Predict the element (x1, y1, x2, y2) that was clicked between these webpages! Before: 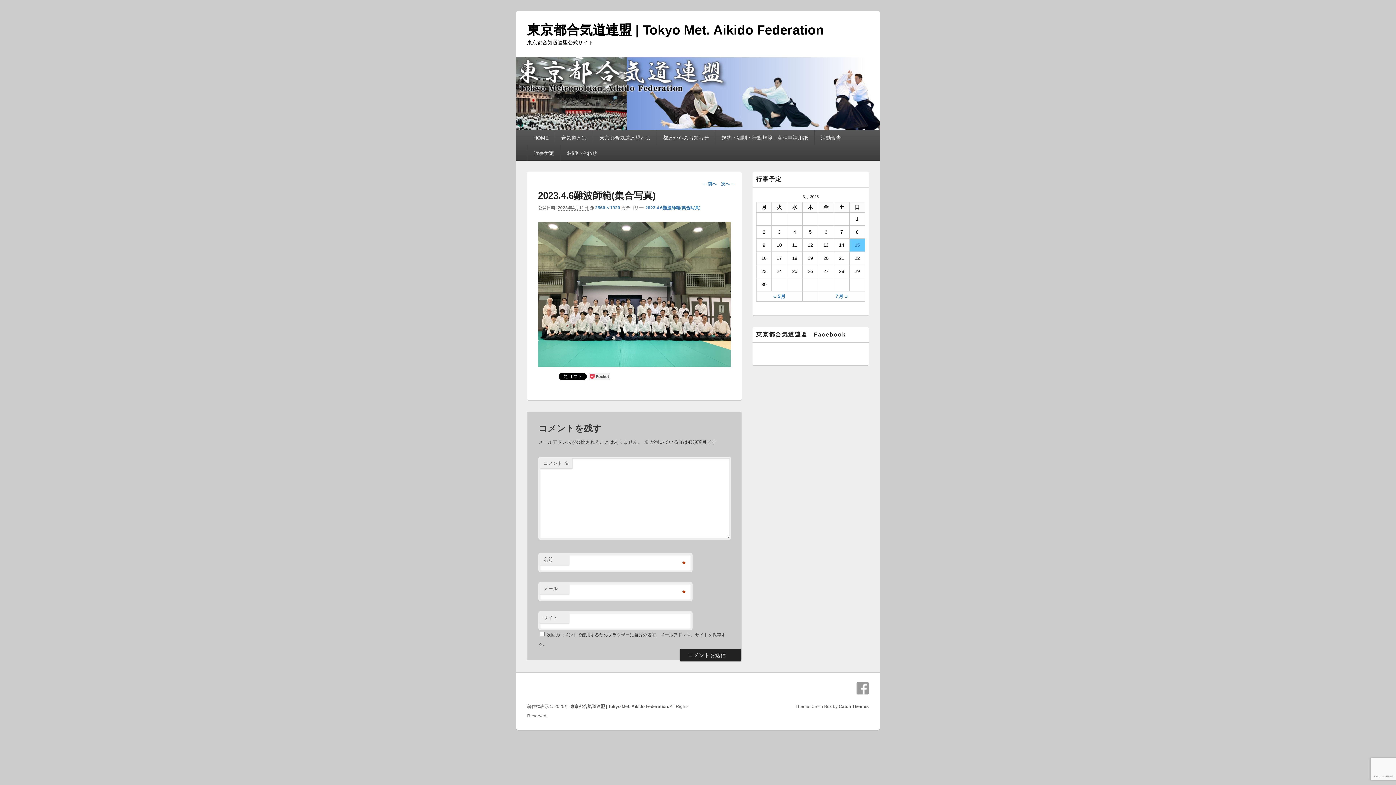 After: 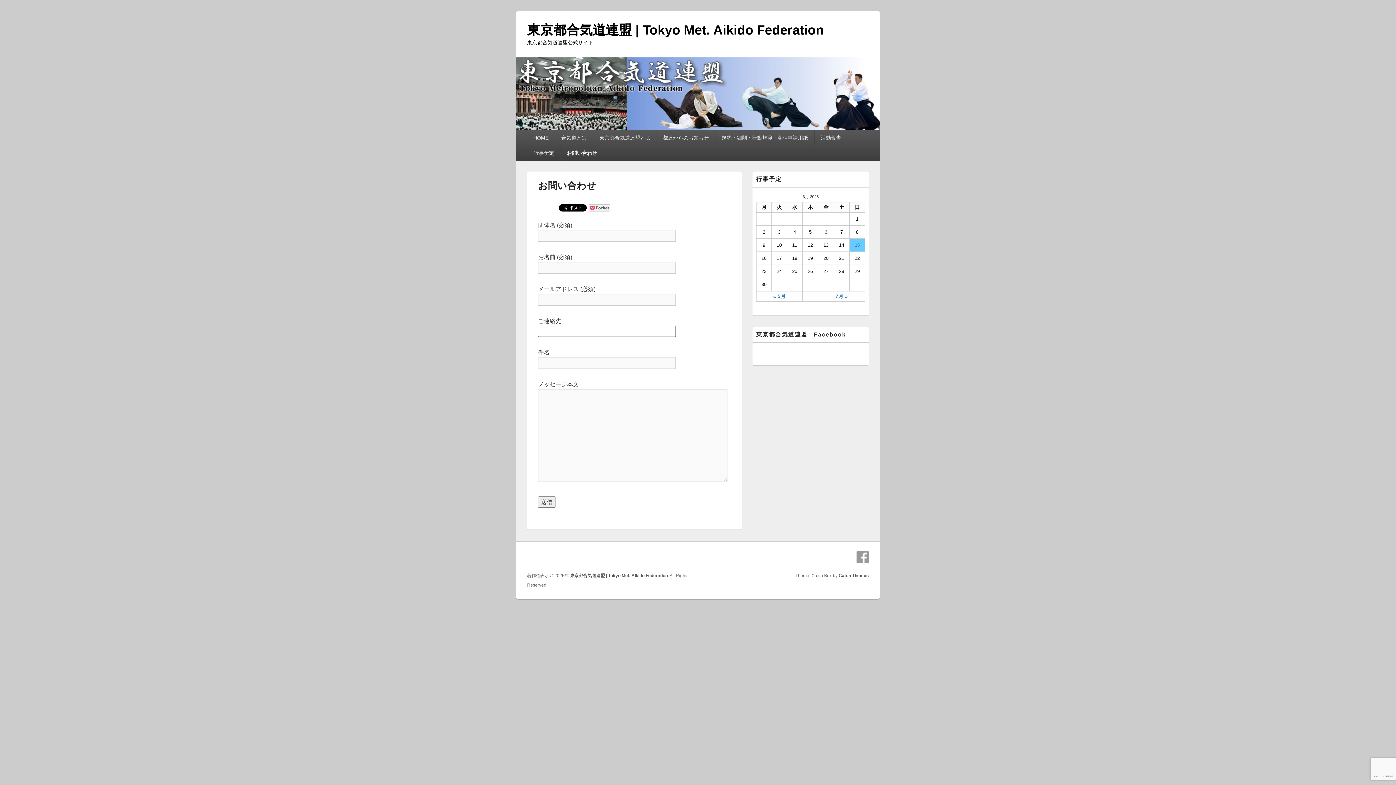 Action: bbox: (560, 145, 603, 160) label: お問い合わせ